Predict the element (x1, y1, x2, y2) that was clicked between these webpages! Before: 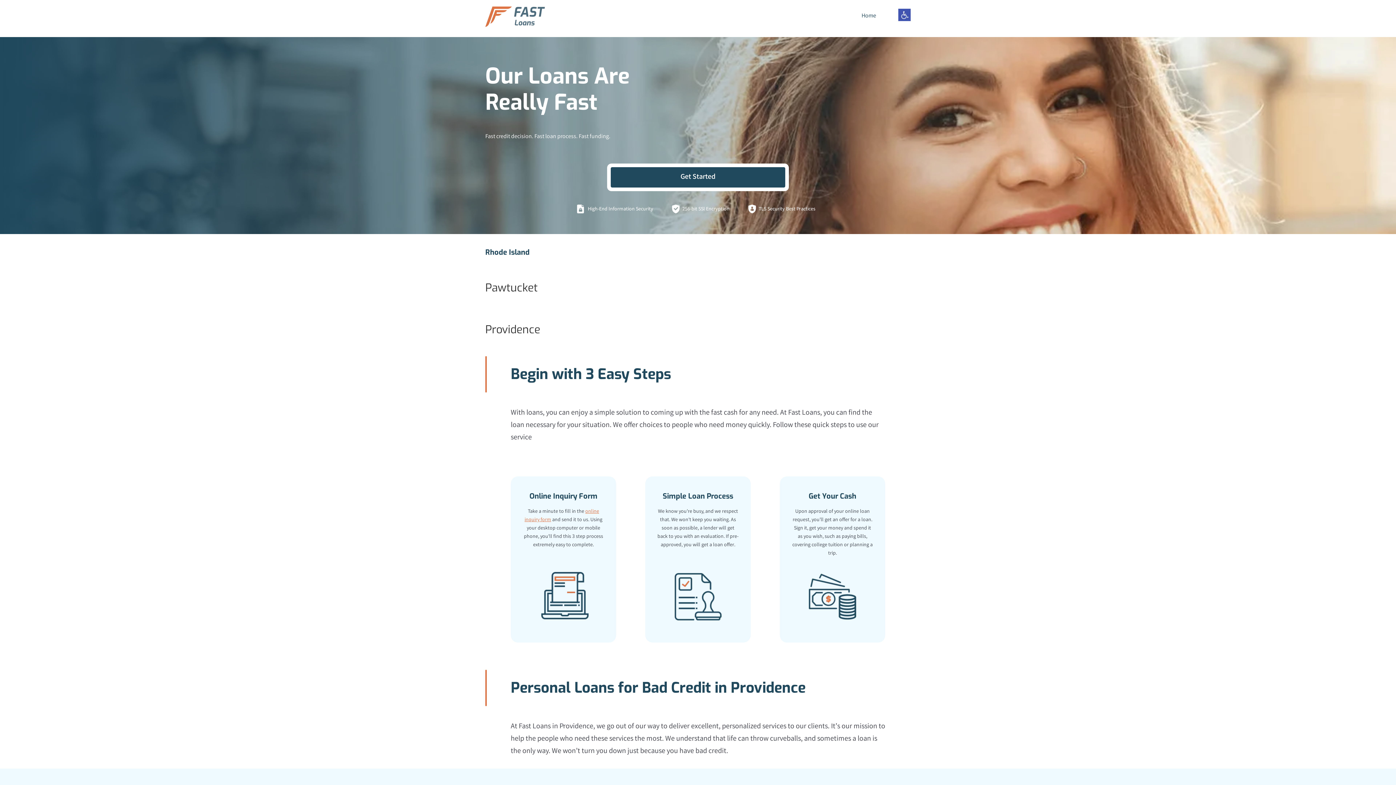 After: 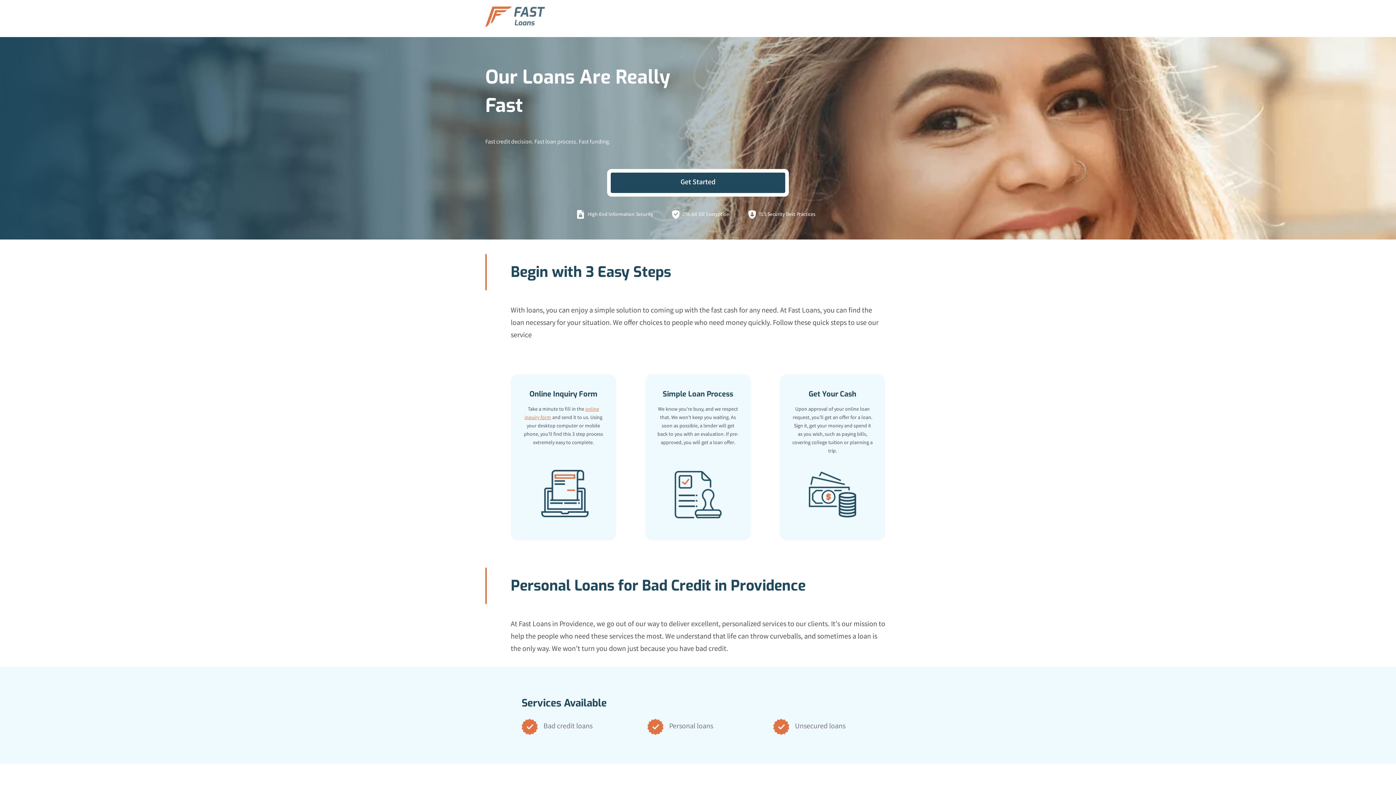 Action: label: Providence bbox: (485, 322, 540, 336)